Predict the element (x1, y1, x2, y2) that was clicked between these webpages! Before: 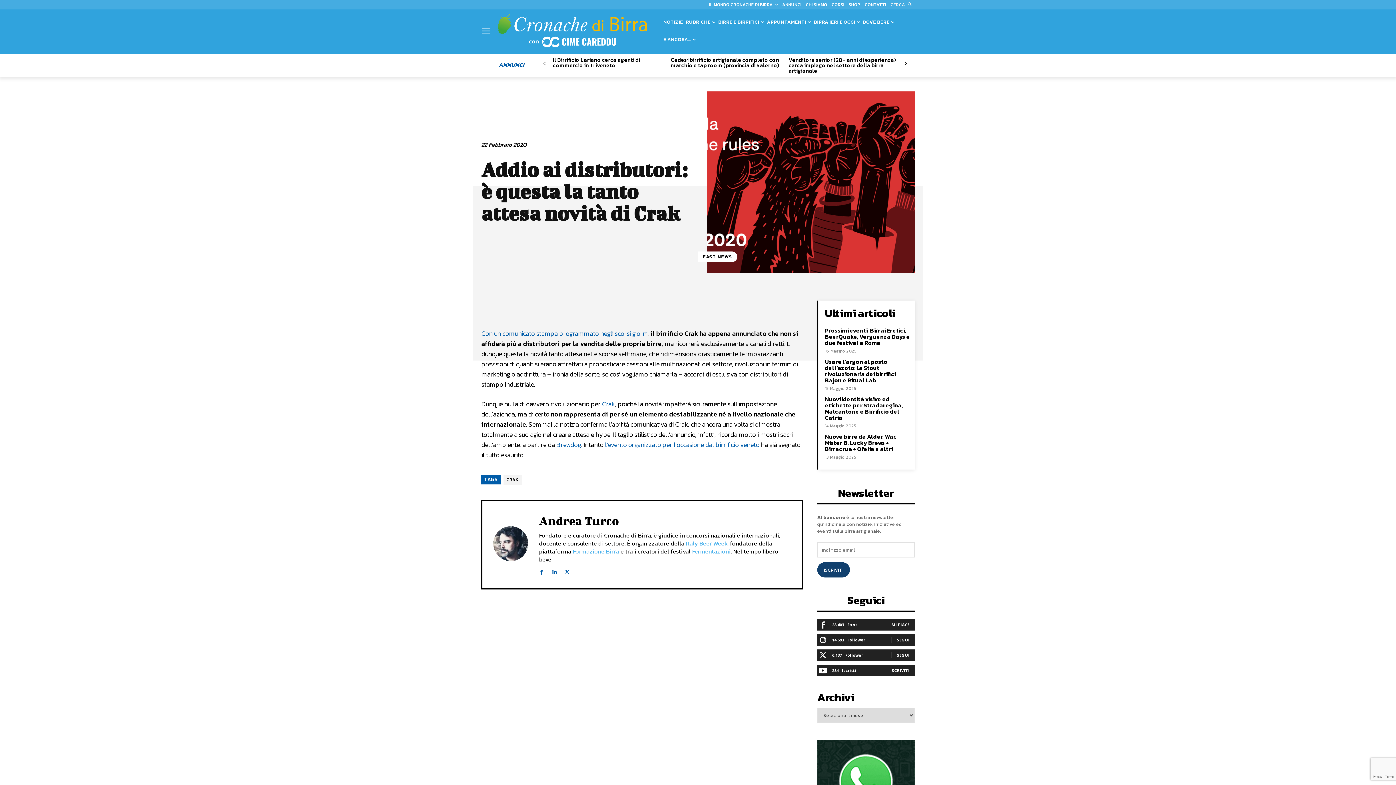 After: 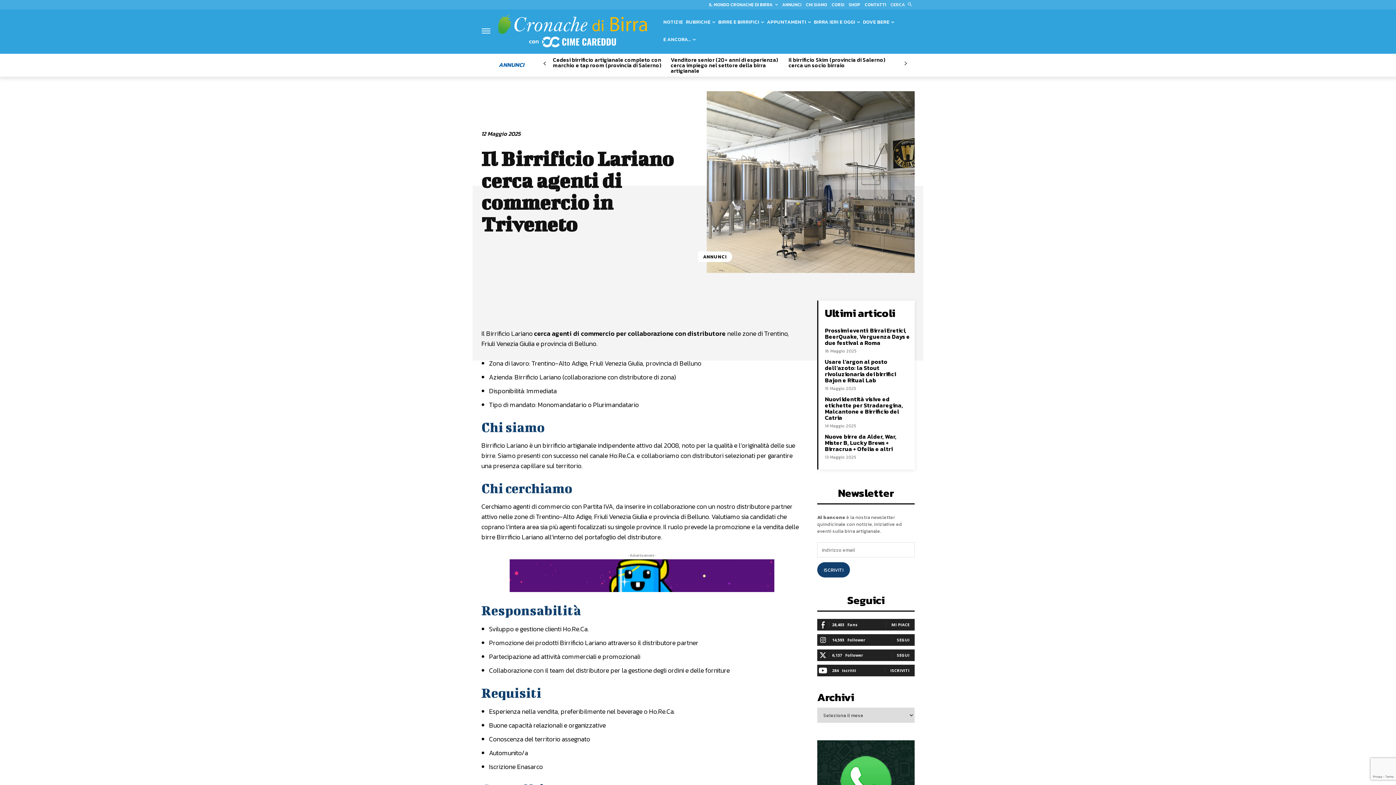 Action: label: Il Birrificio Lariano cerca agenti di commercio in Triveneto bbox: (553, 55, 640, 69)